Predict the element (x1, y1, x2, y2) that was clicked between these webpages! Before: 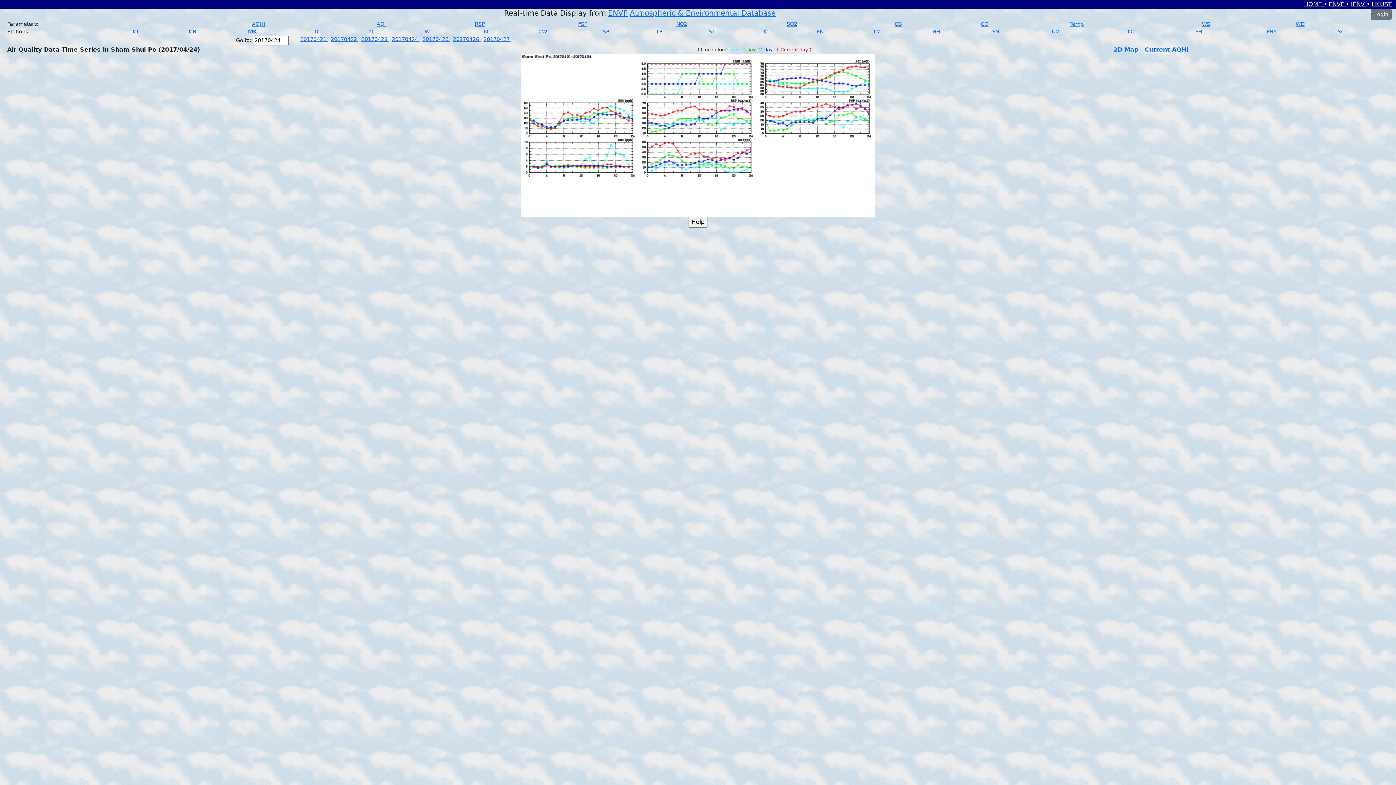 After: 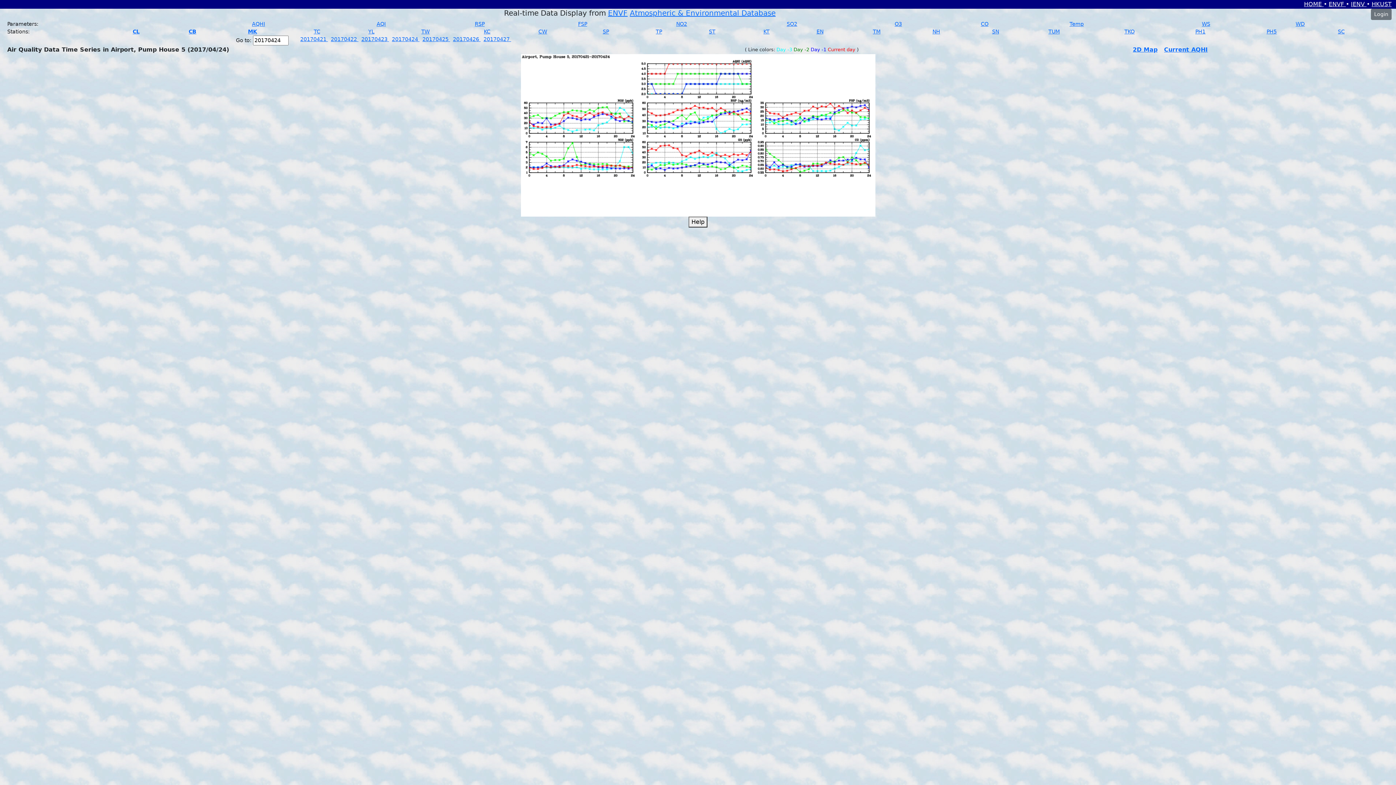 Action: label: PH5 bbox: (1266, 28, 1277, 34)